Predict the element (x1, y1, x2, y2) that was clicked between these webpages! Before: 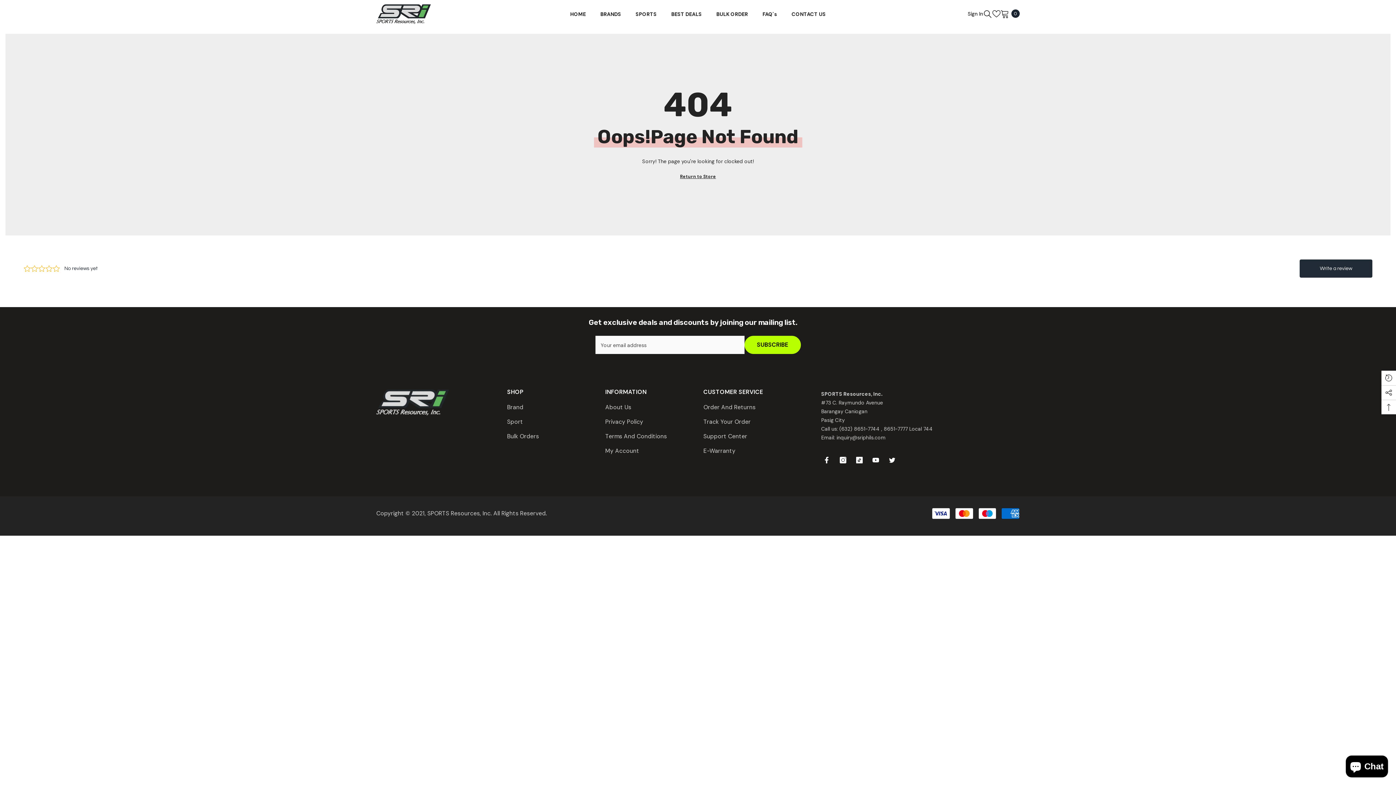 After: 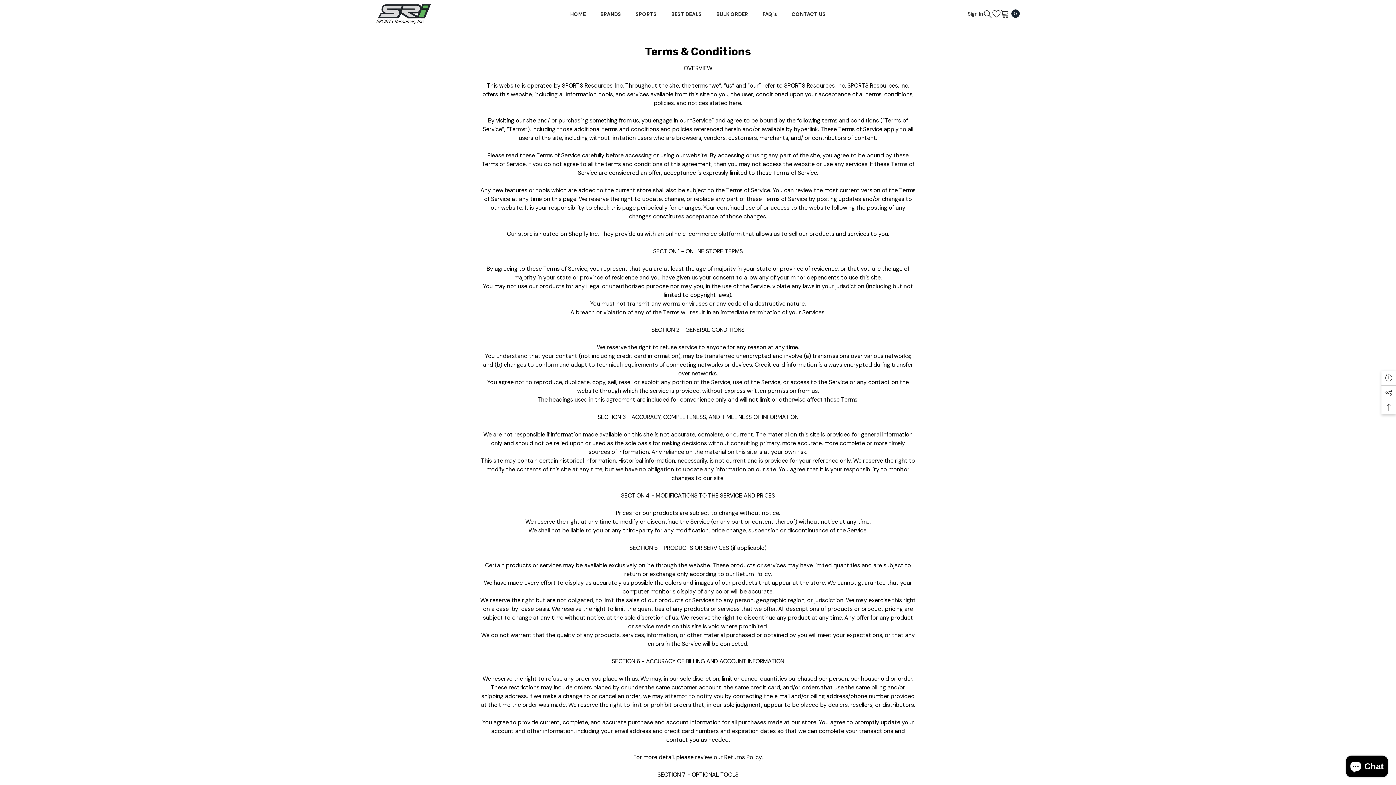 Action: label: Terms And Conditions bbox: (605, 363, 667, 377)